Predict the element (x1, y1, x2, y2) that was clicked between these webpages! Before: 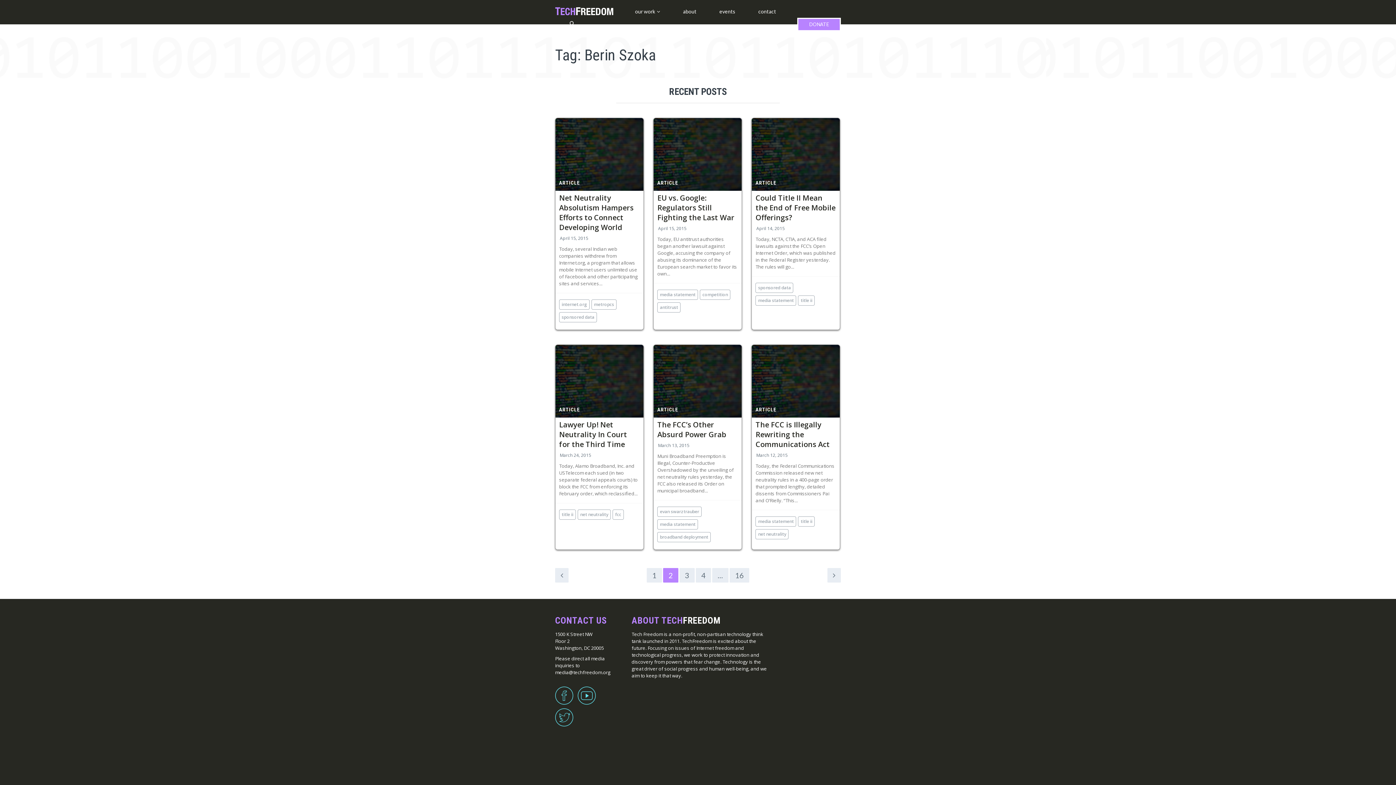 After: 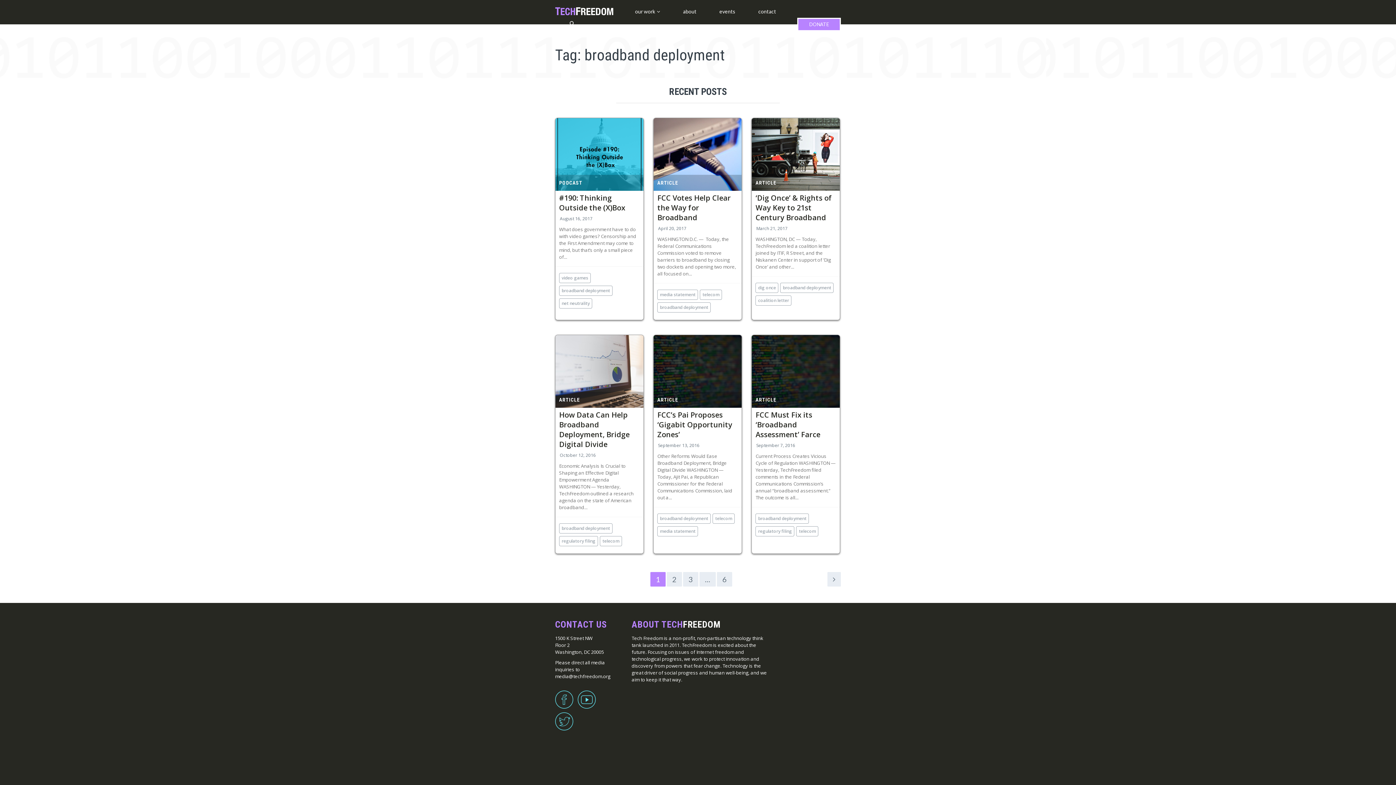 Action: label: broadband deployment bbox: (657, 532, 710, 542)